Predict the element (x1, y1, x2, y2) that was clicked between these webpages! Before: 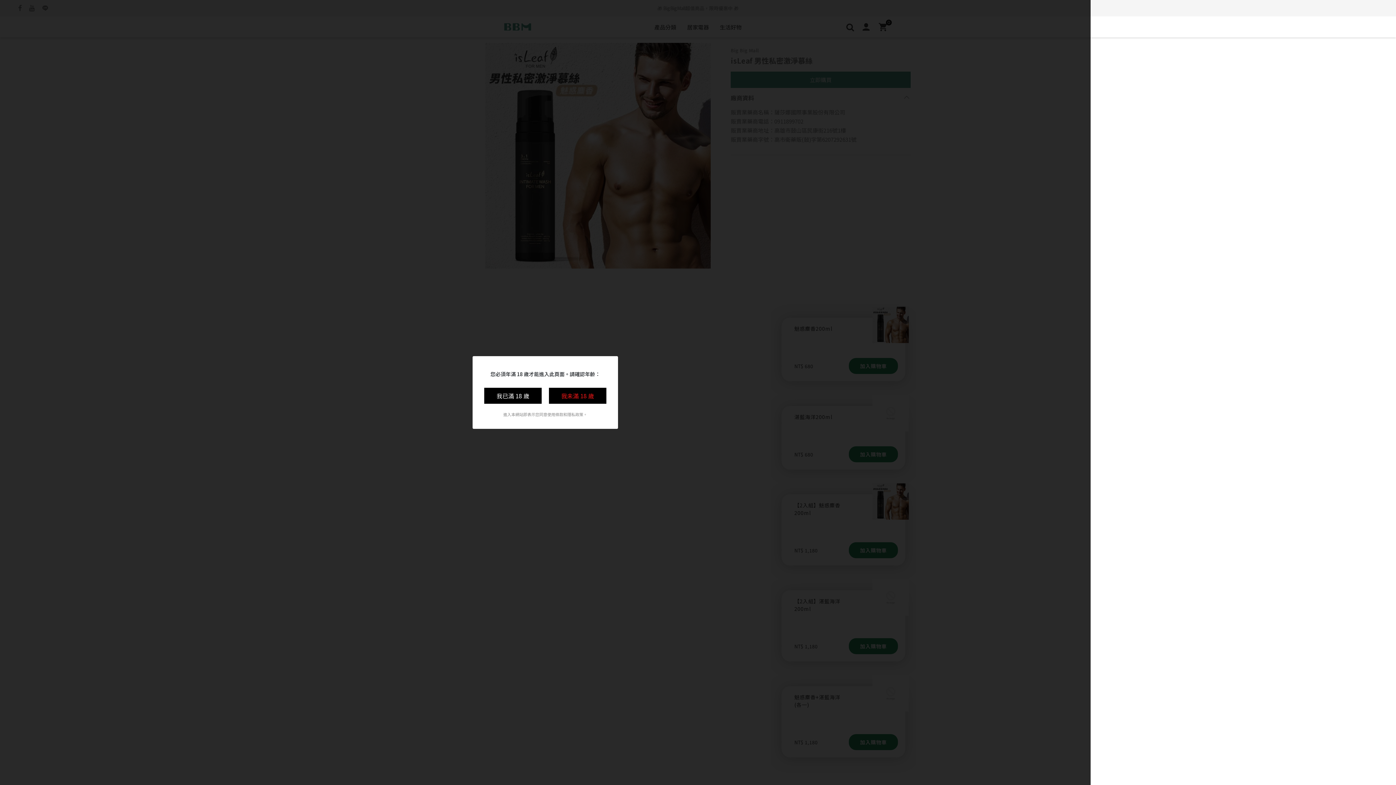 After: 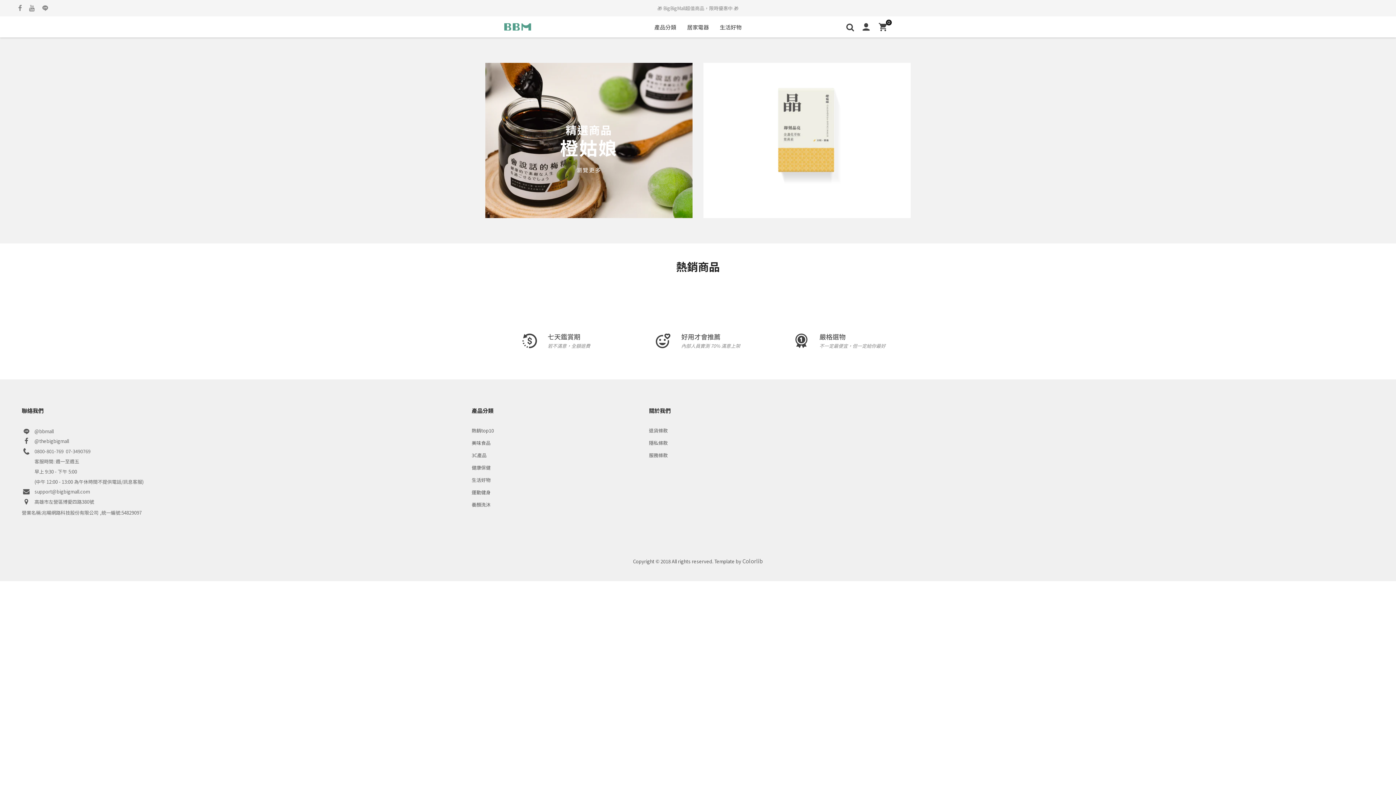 Action: bbox: (549, 388, 606, 404) label: 我未滿 18 歲